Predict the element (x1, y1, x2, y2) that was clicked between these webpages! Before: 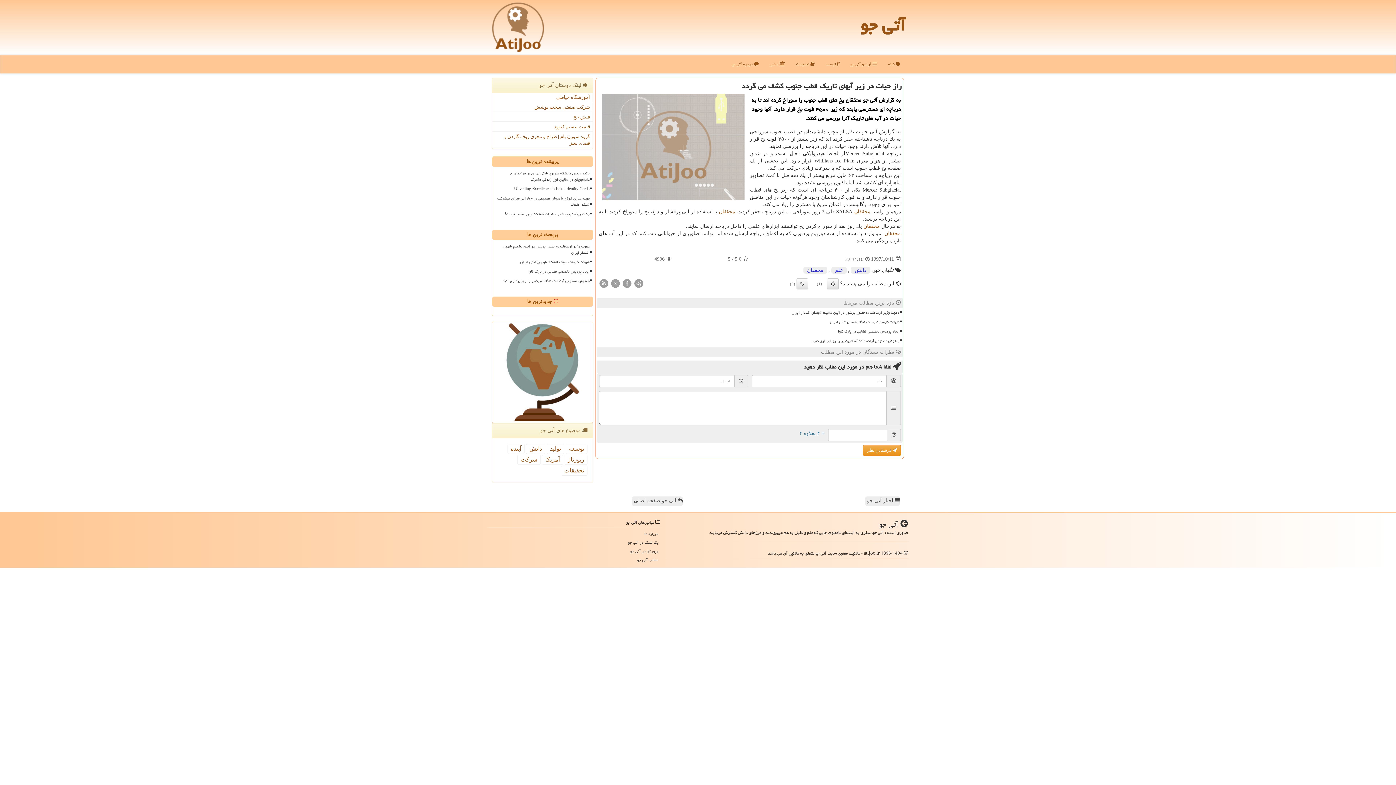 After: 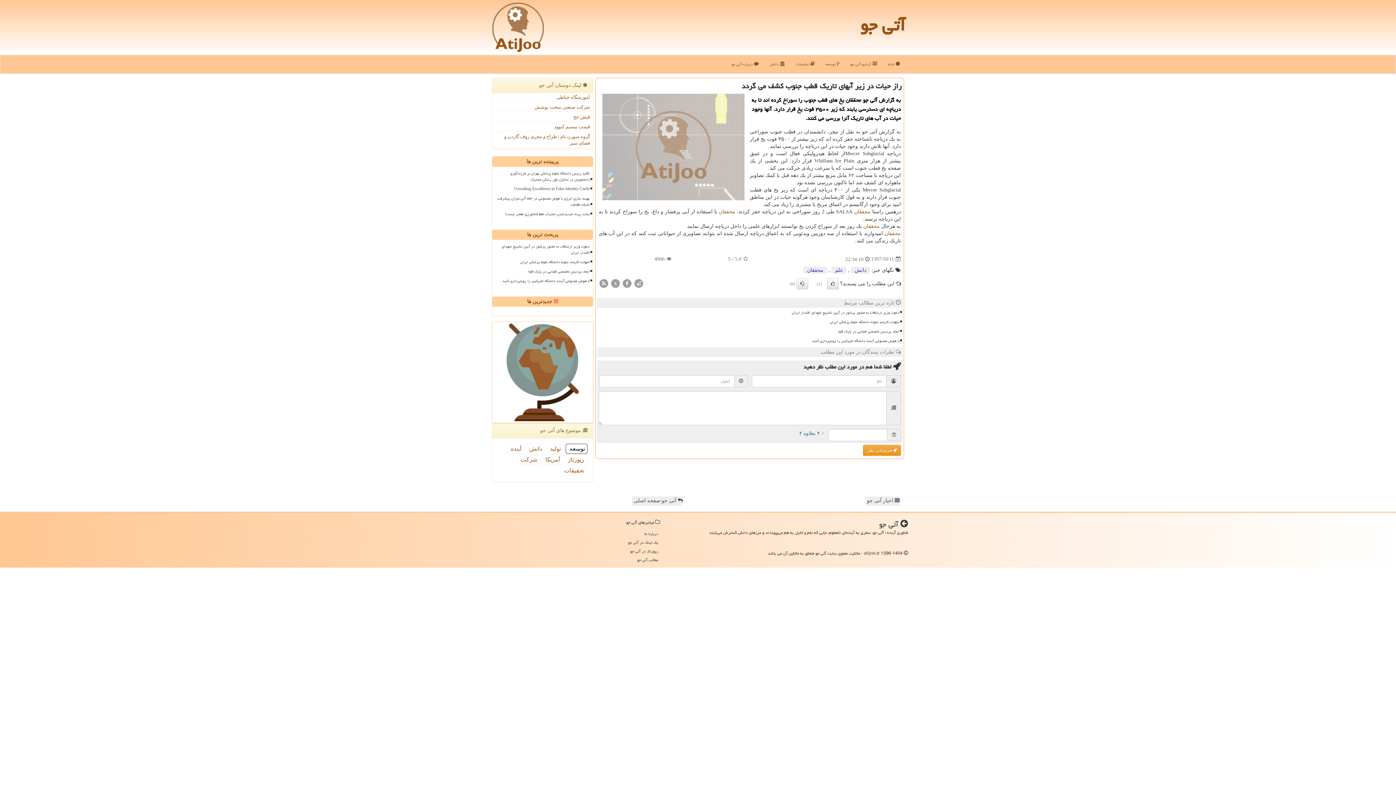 Action: bbox: (565, 444, 587, 454) label: توسعه